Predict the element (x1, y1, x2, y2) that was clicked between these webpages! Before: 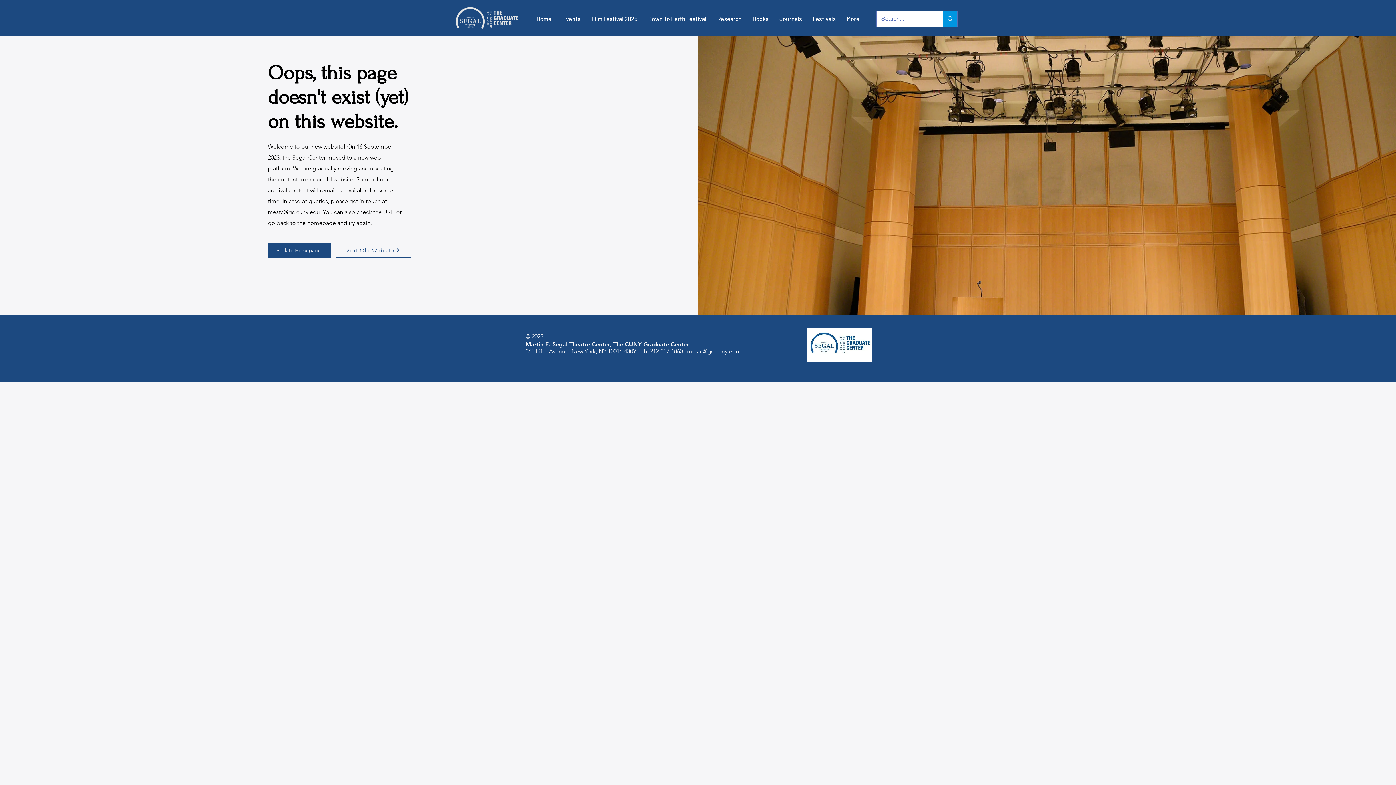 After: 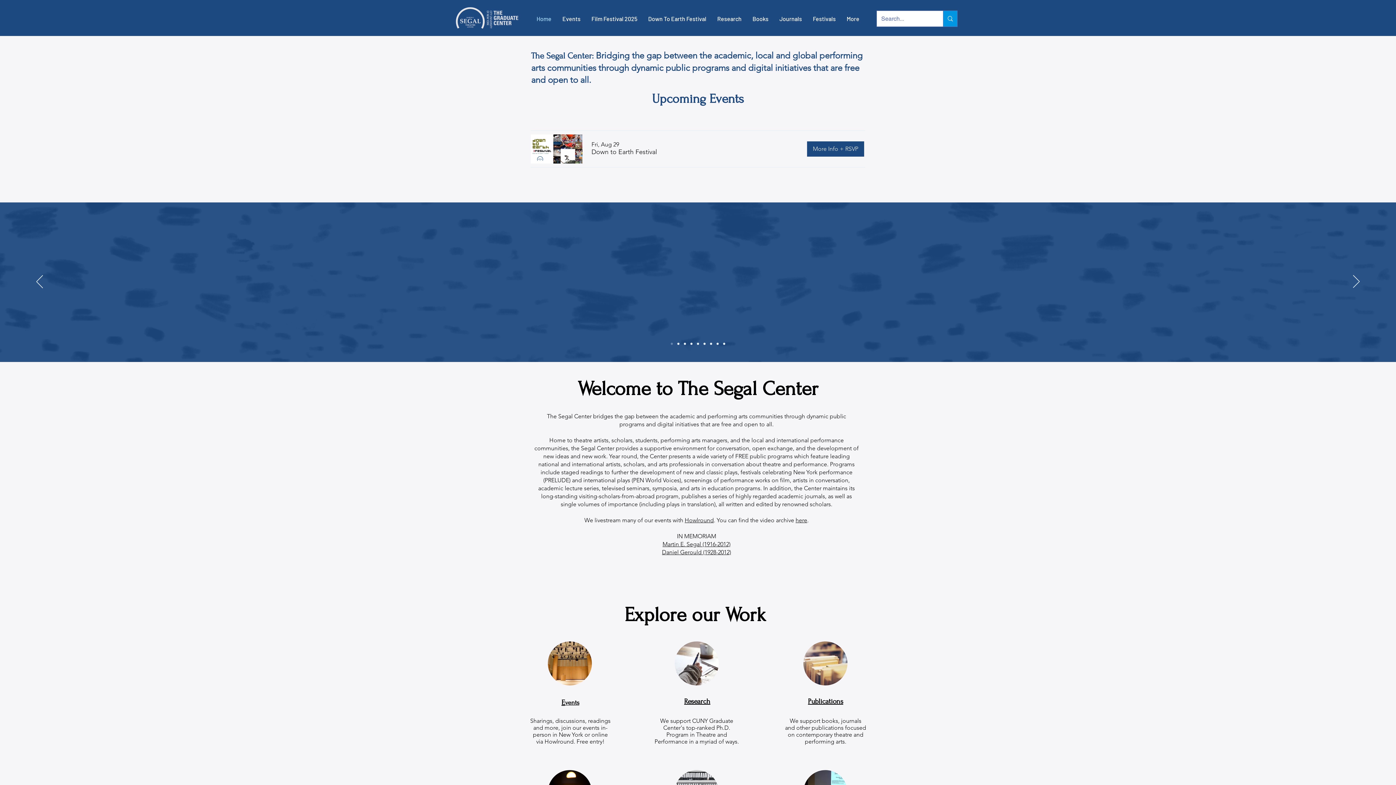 Action: label: Back to Homepage bbox: (268, 243, 330, 257)